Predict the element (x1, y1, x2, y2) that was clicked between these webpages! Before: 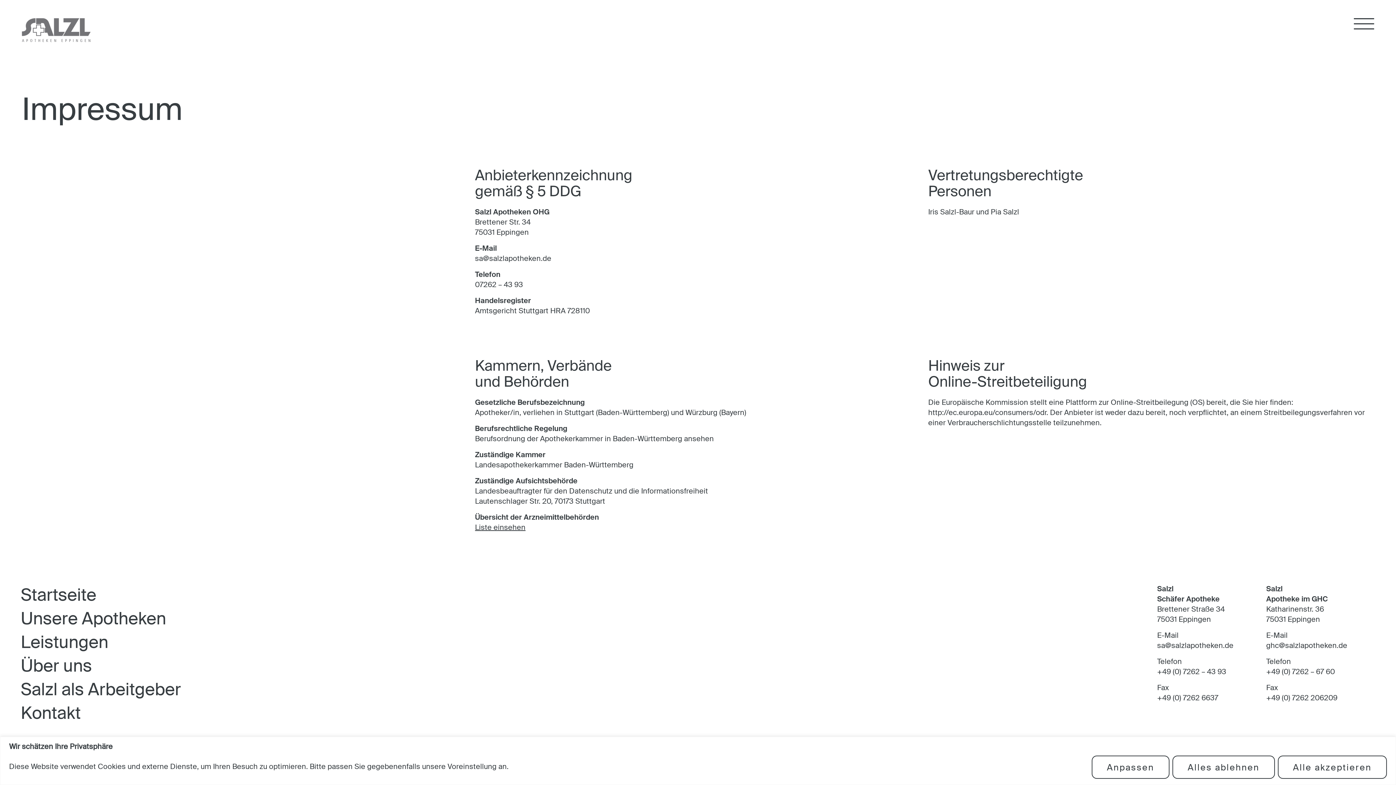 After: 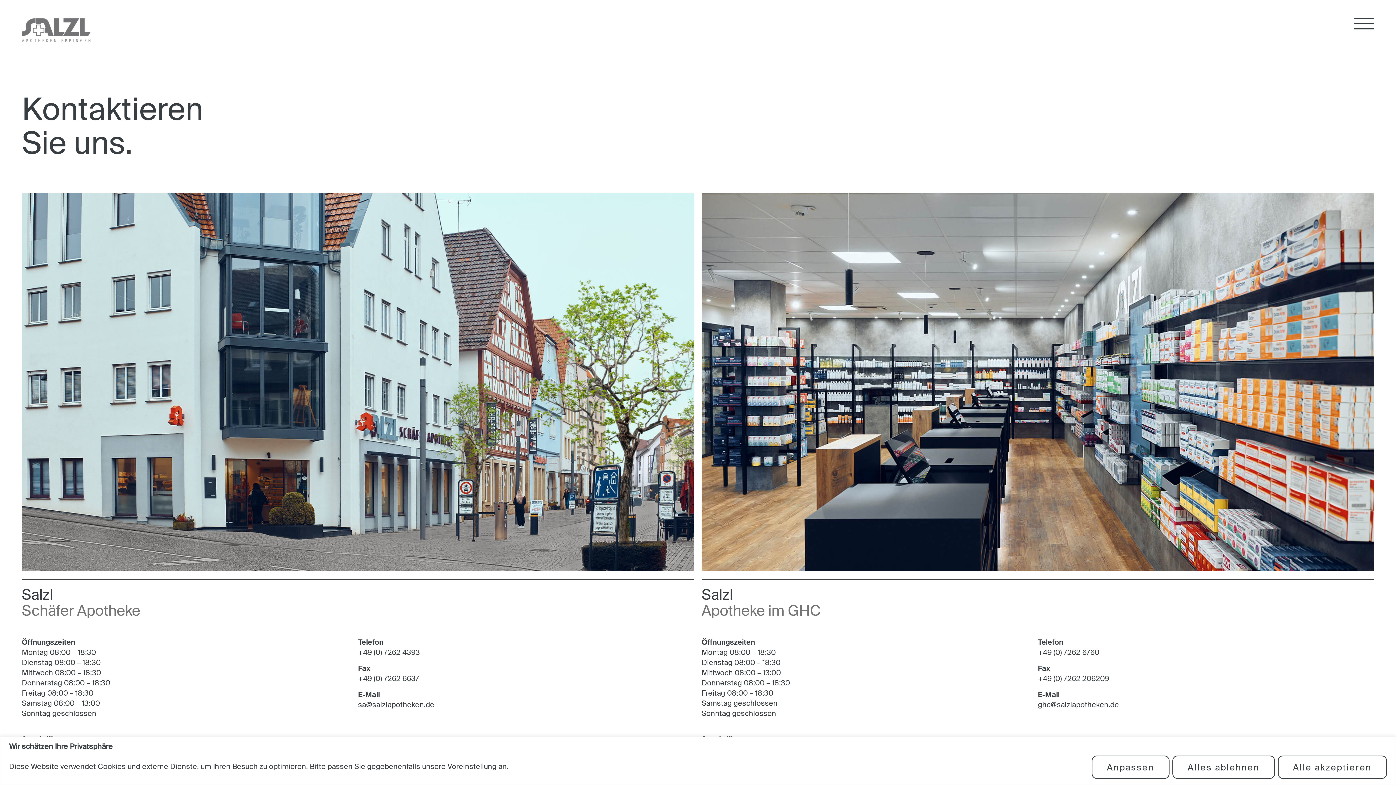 Action: label: Kontakt bbox: (20, 706, 80, 723)